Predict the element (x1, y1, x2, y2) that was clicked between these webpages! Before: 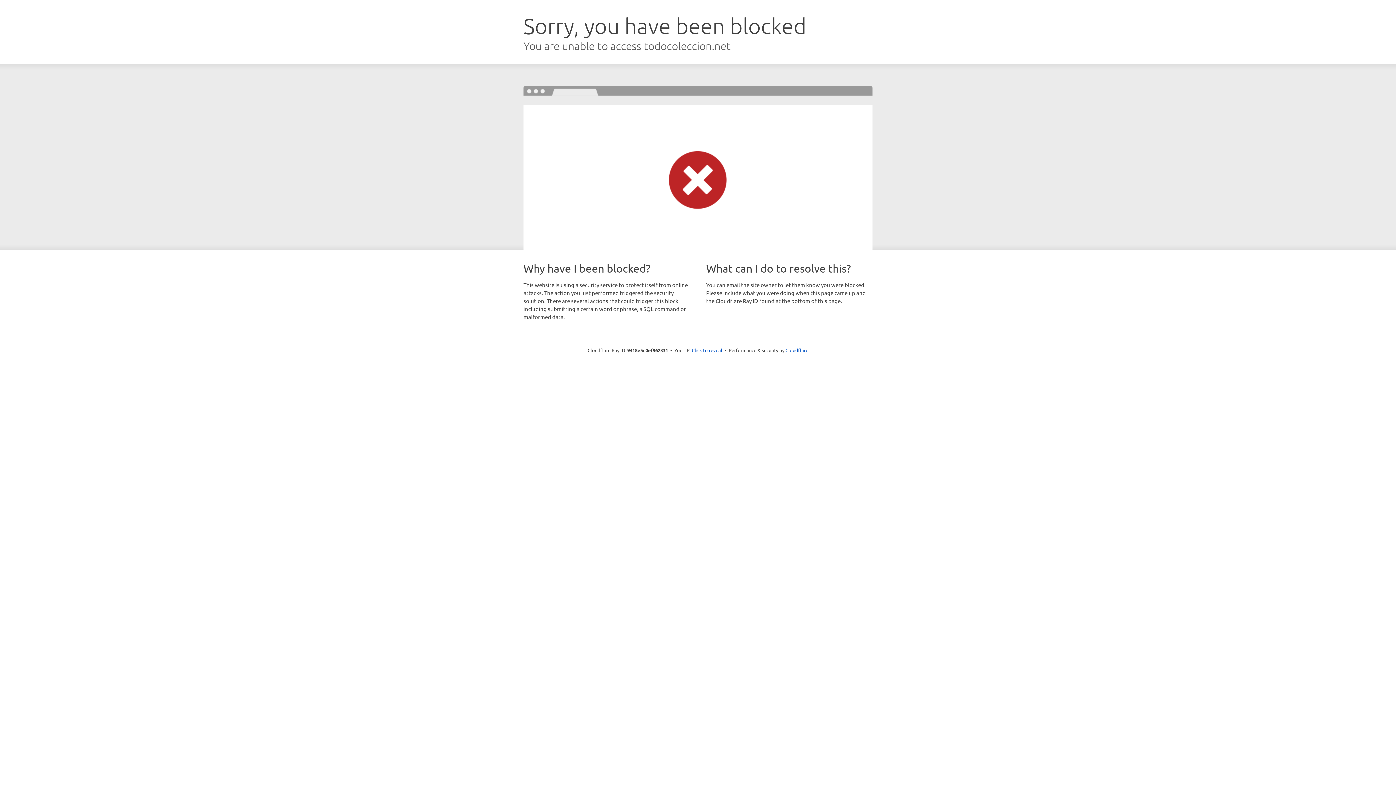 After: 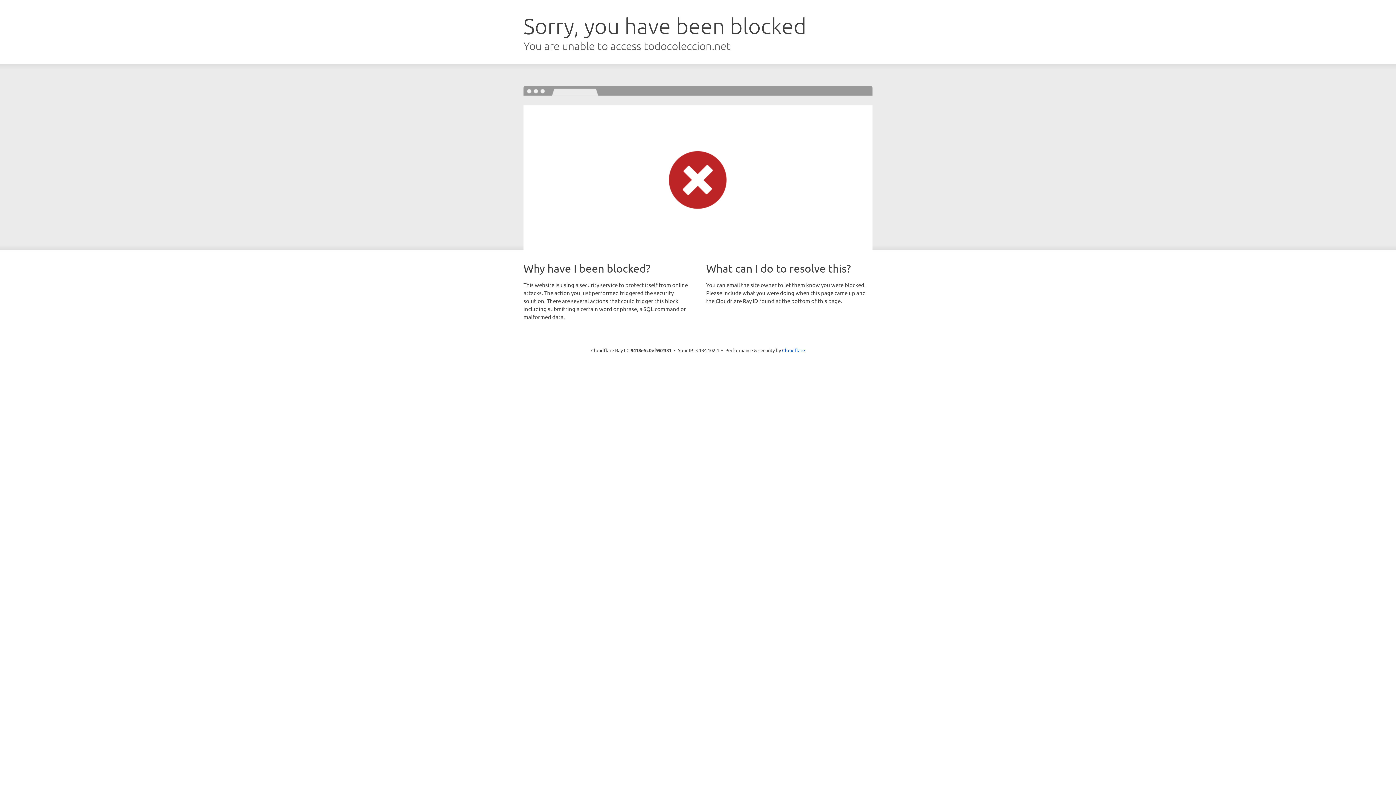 Action: bbox: (692, 346, 722, 353) label: Click to reveal